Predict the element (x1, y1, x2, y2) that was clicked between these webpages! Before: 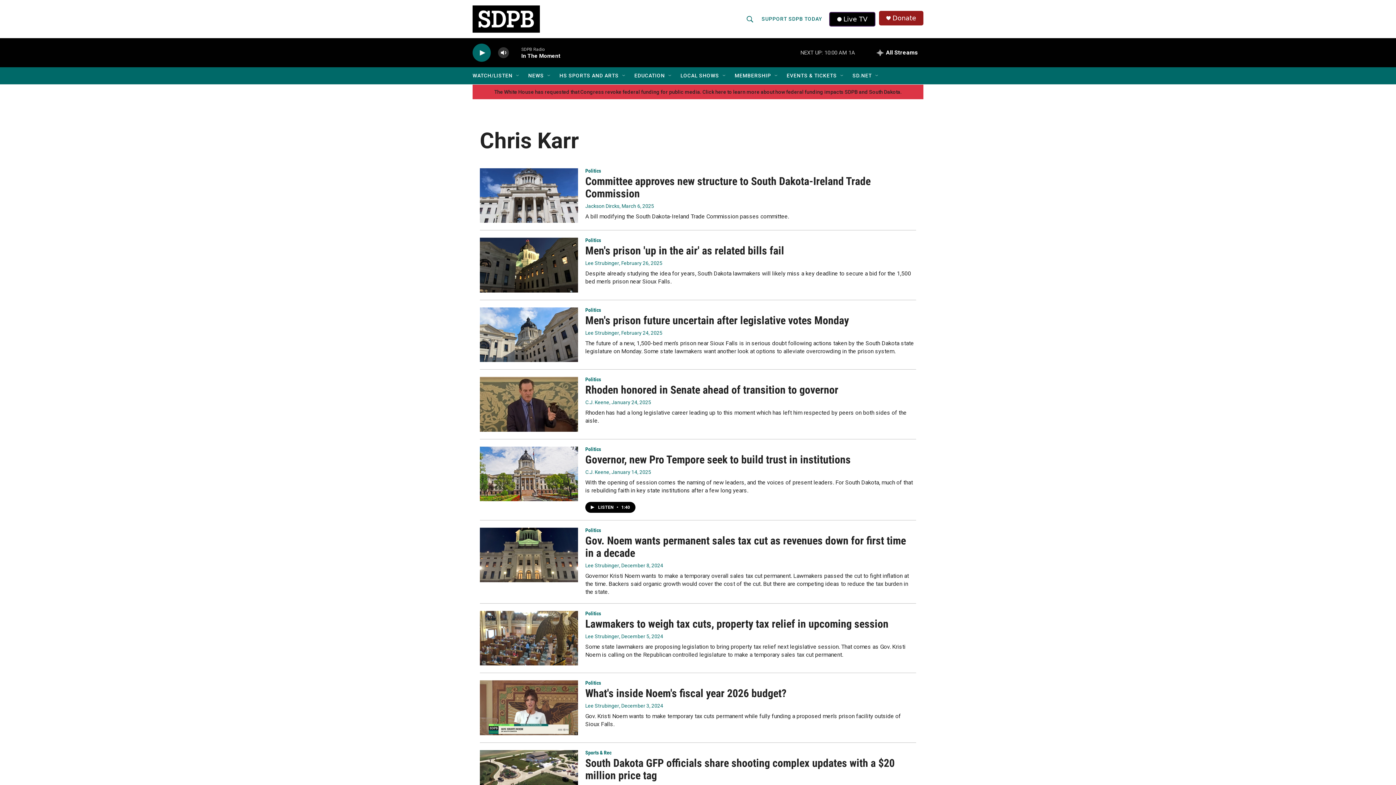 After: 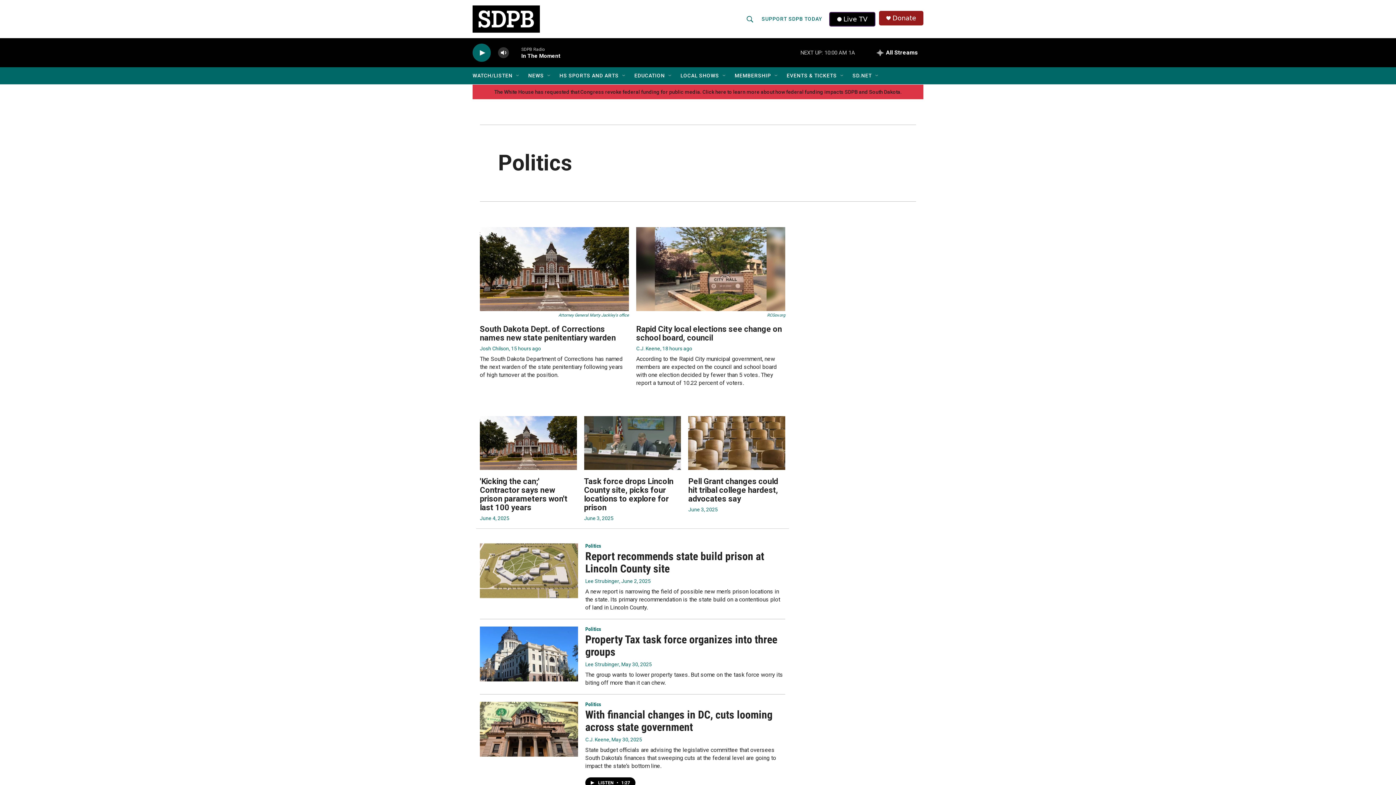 Action: bbox: (585, 307, 601, 313) label: Politics